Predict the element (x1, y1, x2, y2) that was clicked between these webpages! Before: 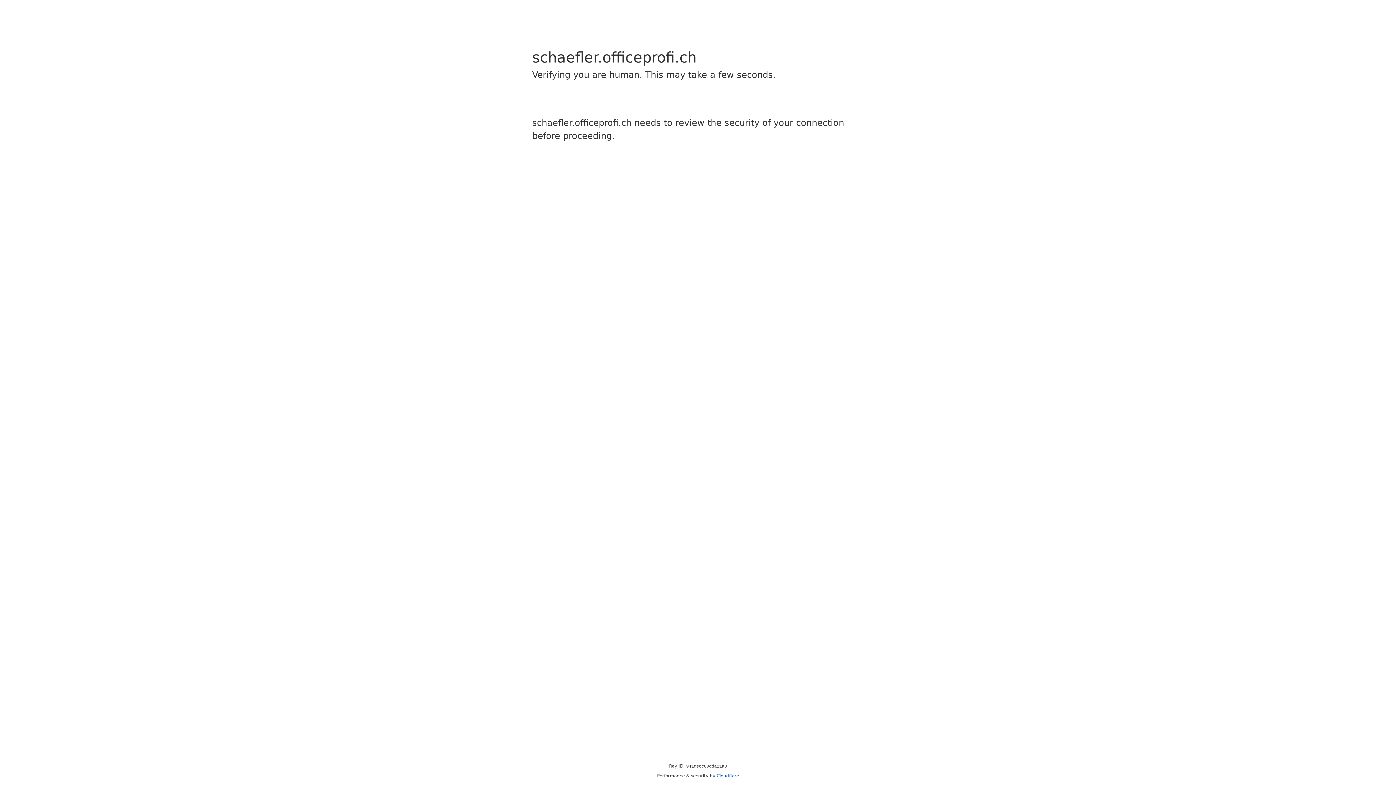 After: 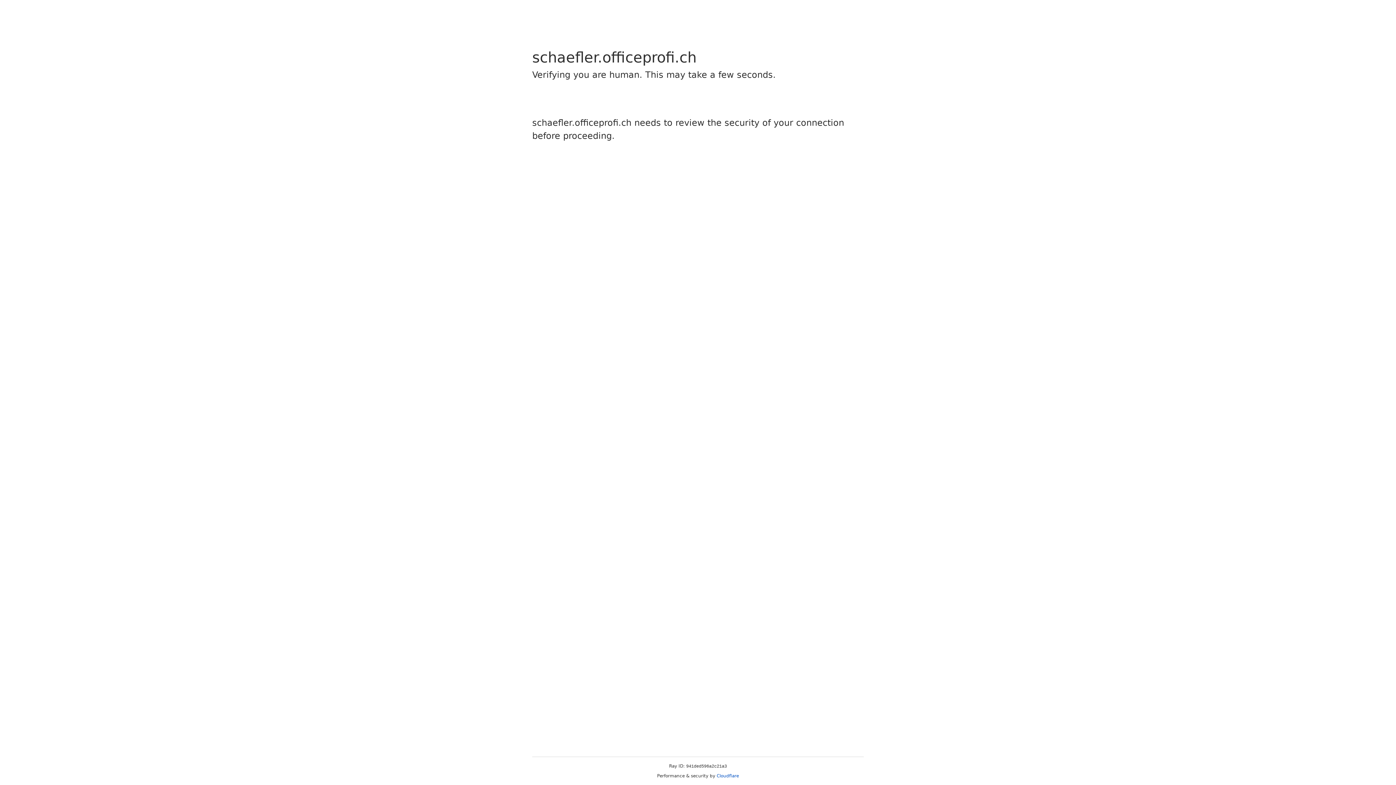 Action: bbox: (716, 773, 739, 778) label: Cloudflare